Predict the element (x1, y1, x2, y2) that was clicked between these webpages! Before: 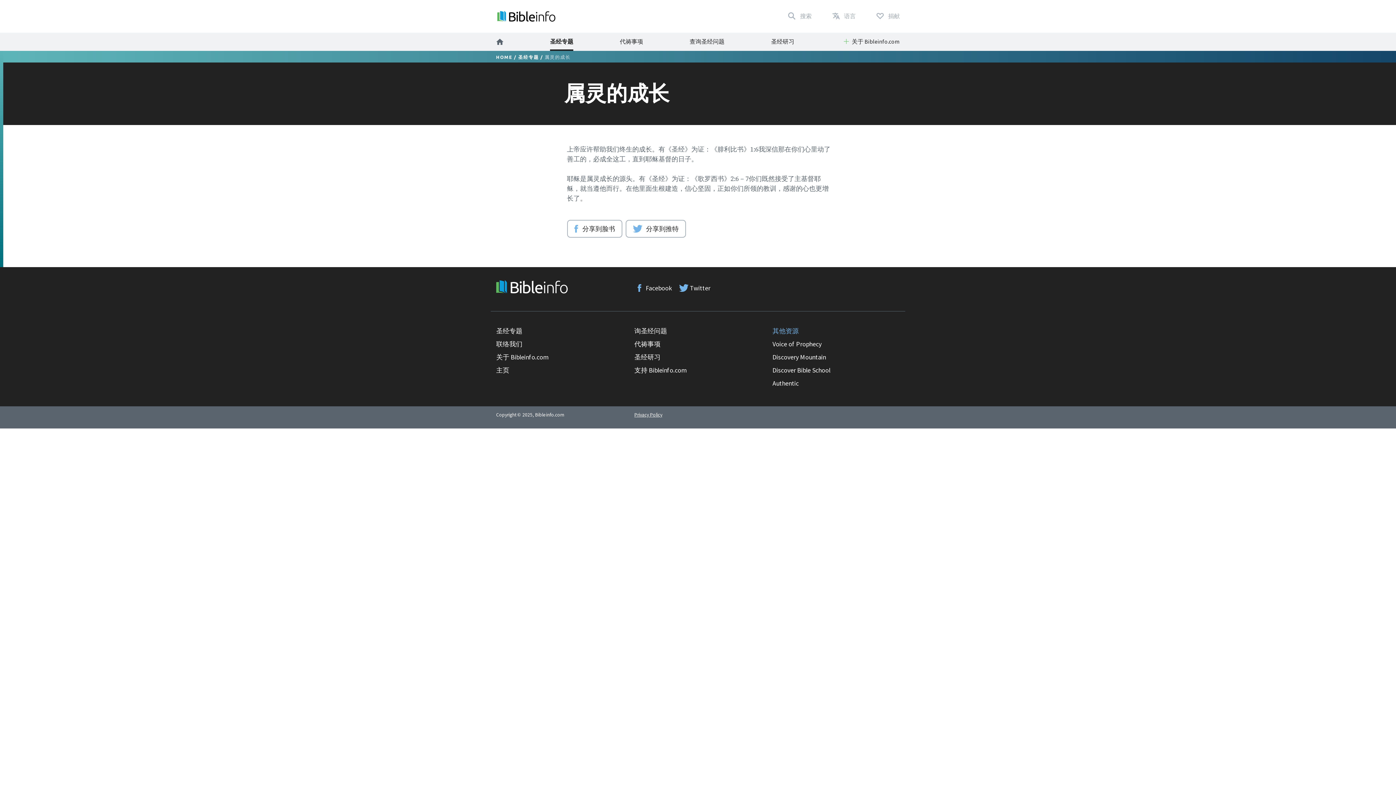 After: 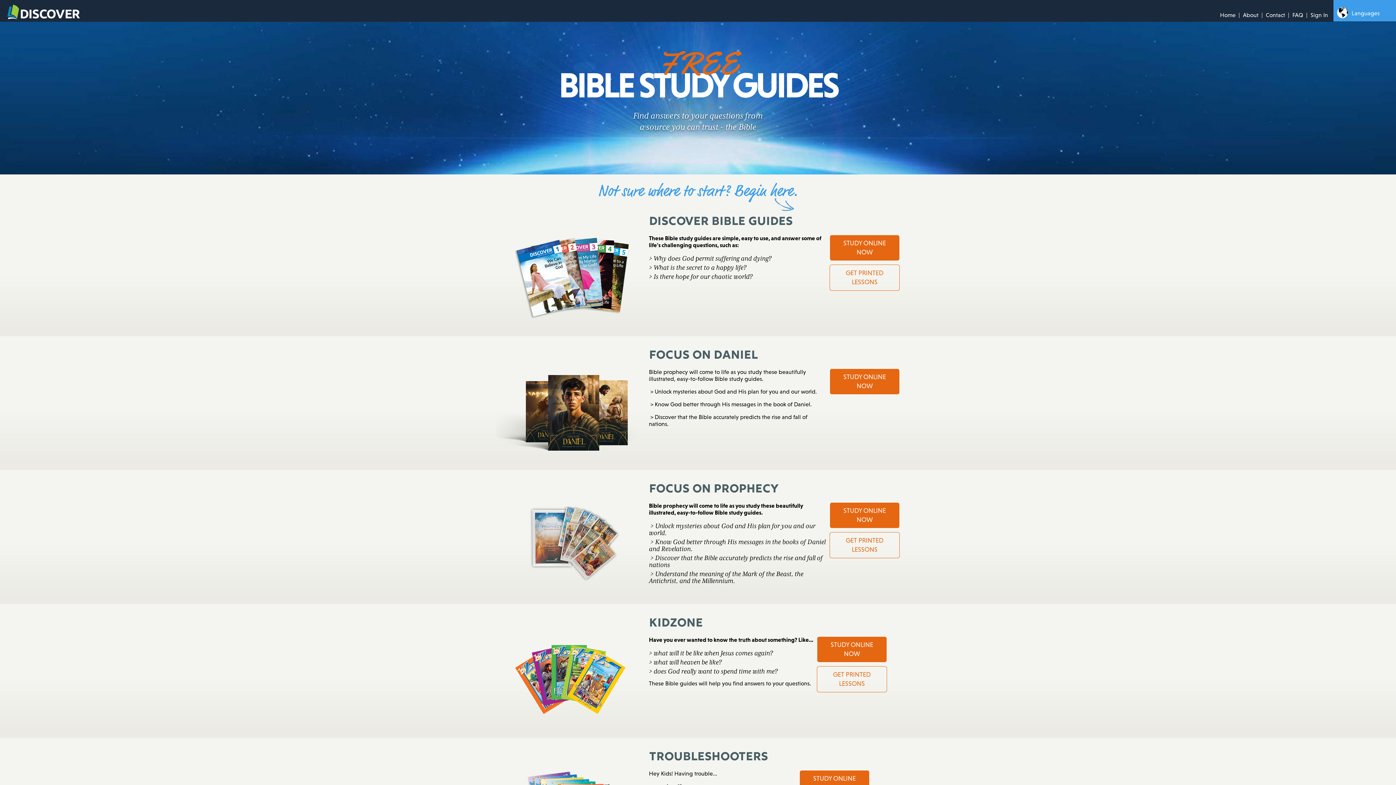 Action: label: Discover Bible School bbox: (772, 366, 830, 374)